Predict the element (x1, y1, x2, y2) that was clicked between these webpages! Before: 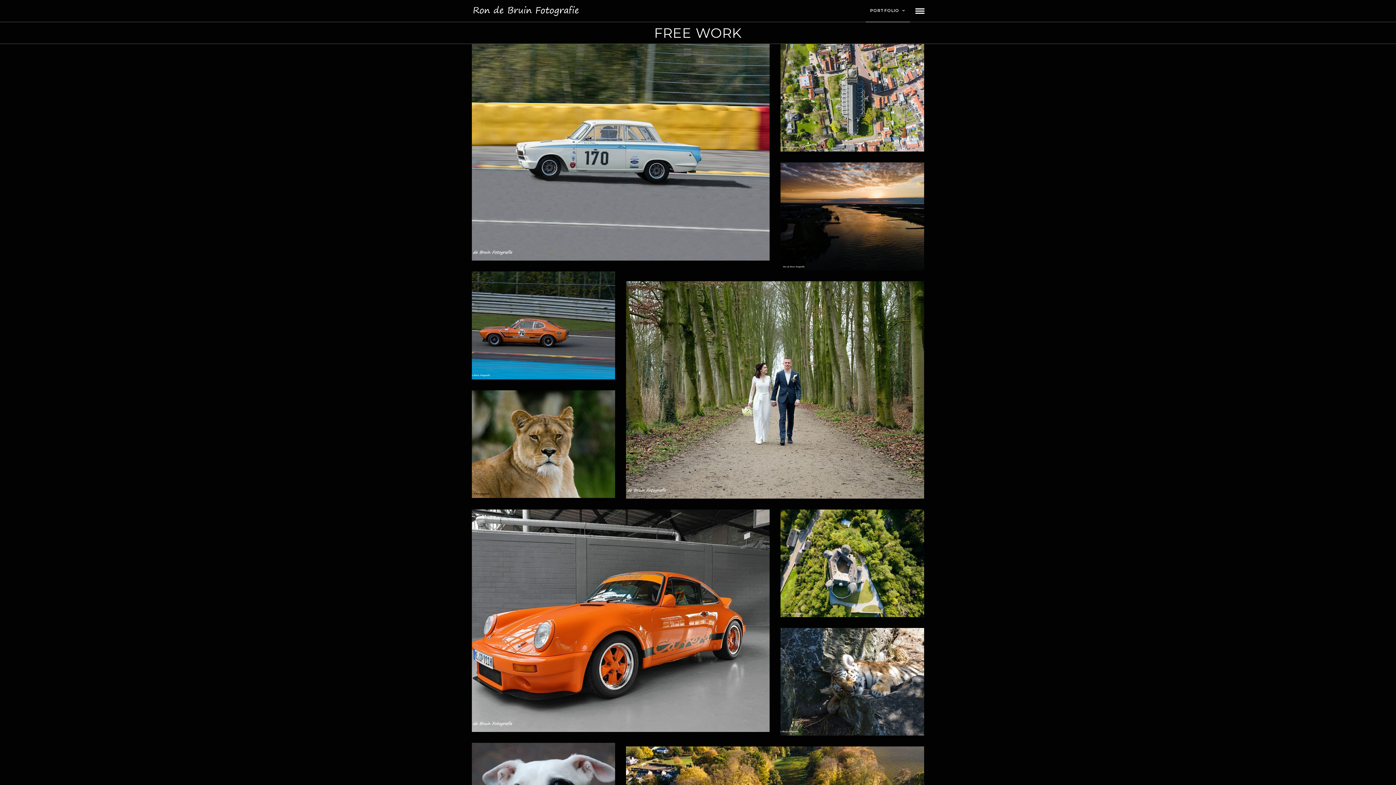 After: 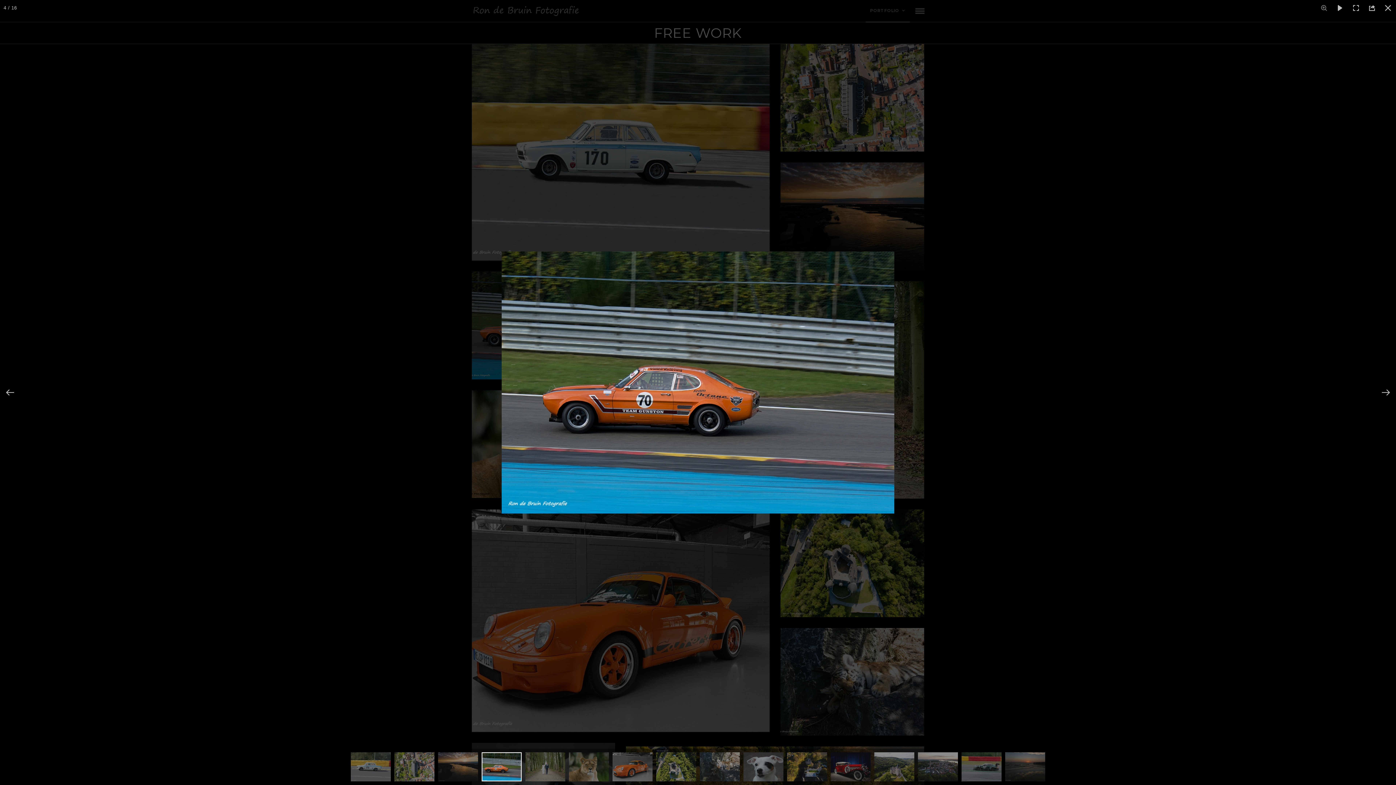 Action: bbox: (471, 271, 615, 379)